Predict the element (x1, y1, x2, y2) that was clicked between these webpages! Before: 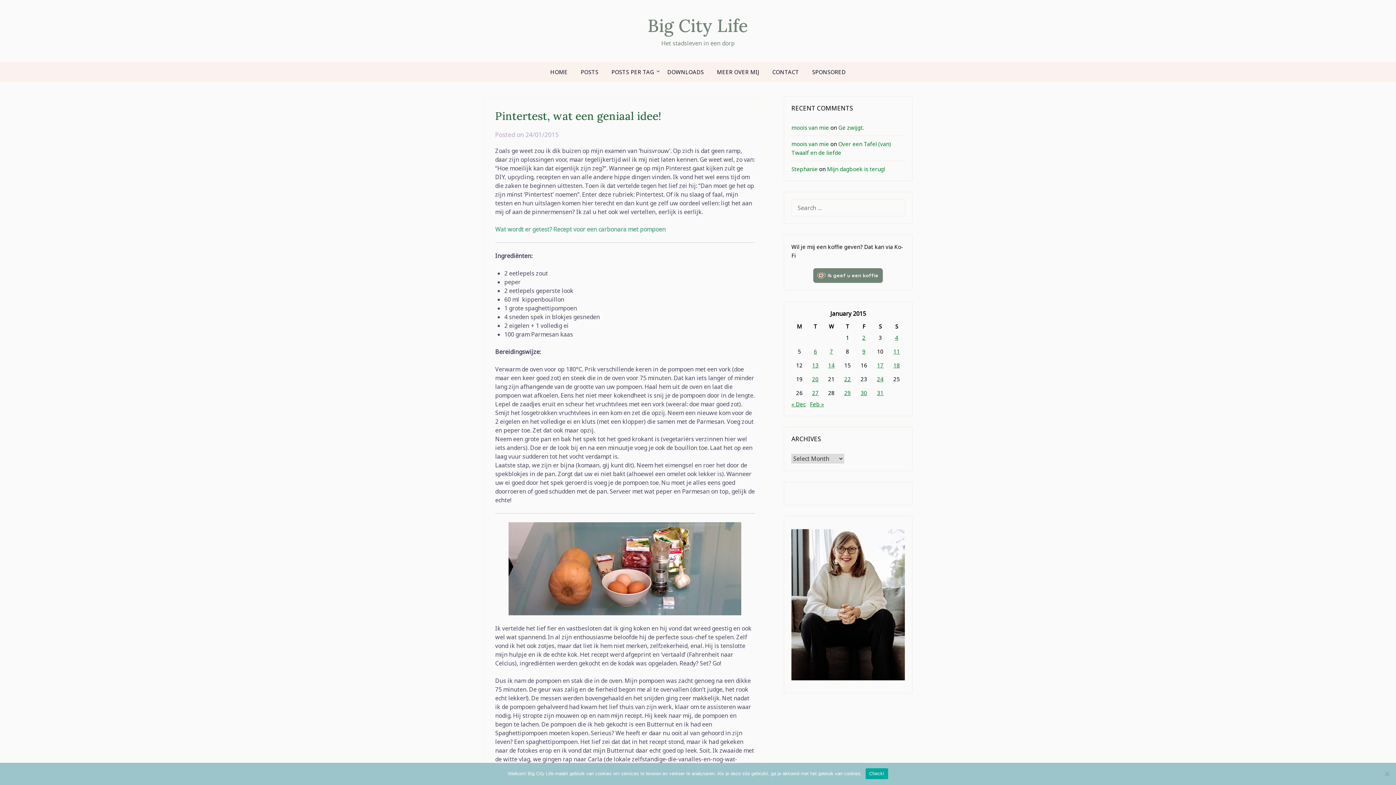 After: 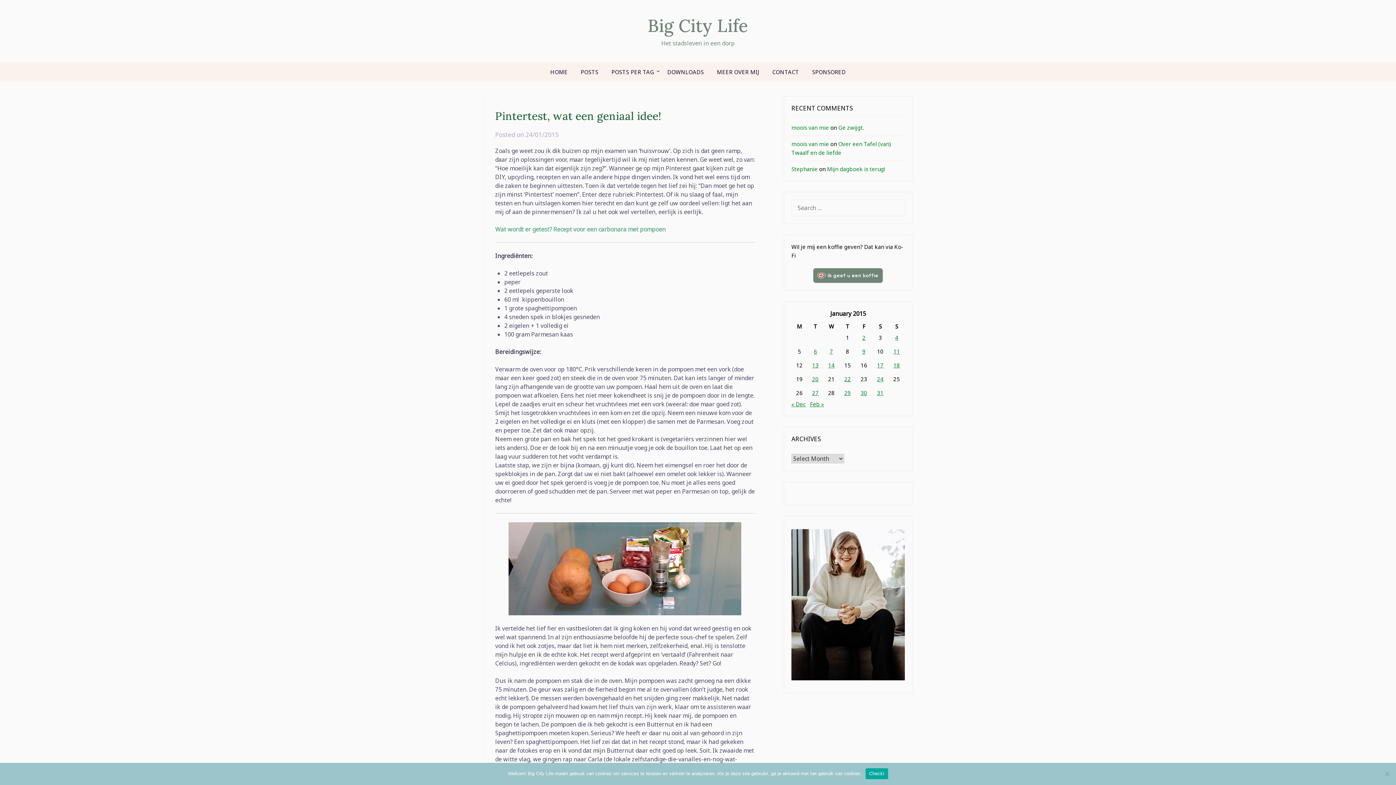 Action: label: 24/01/2015 bbox: (525, 130, 558, 138)